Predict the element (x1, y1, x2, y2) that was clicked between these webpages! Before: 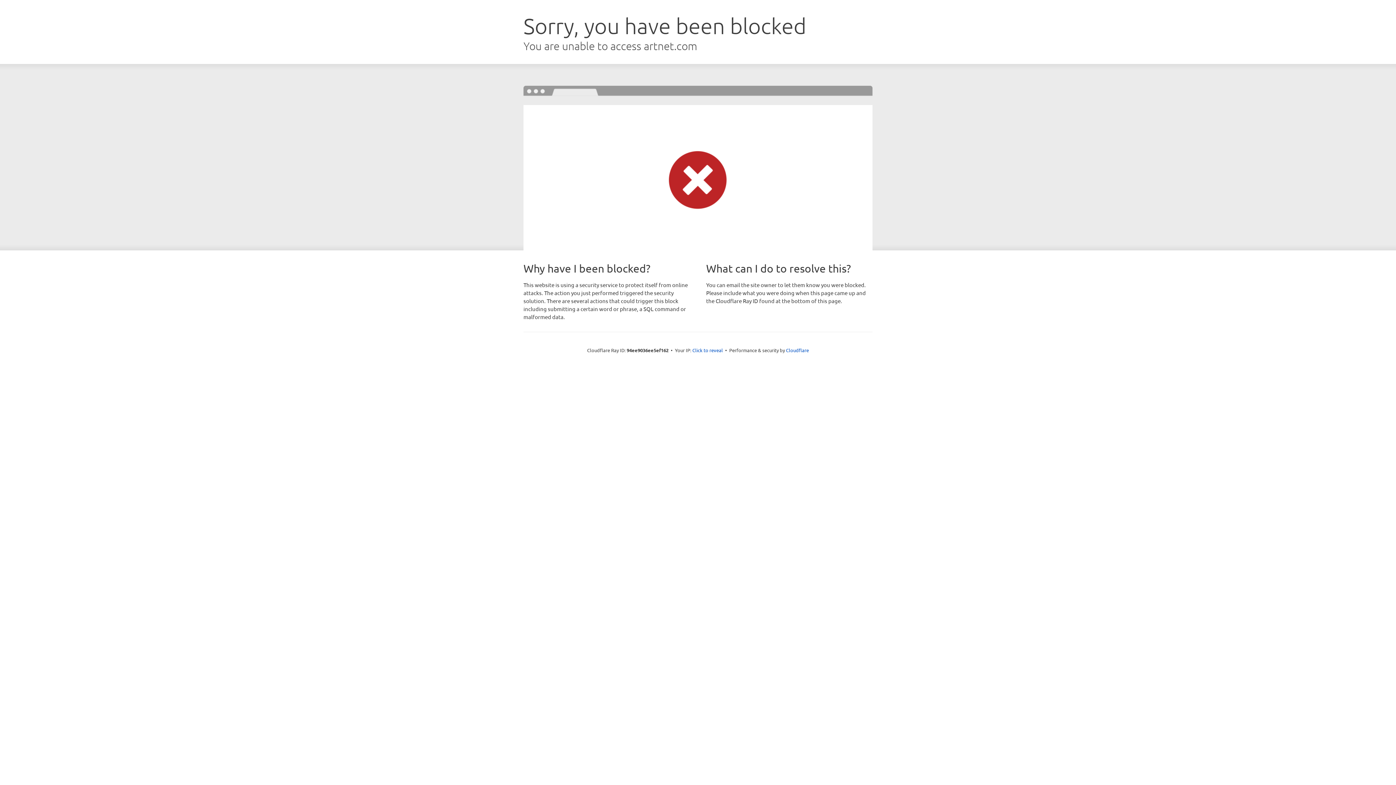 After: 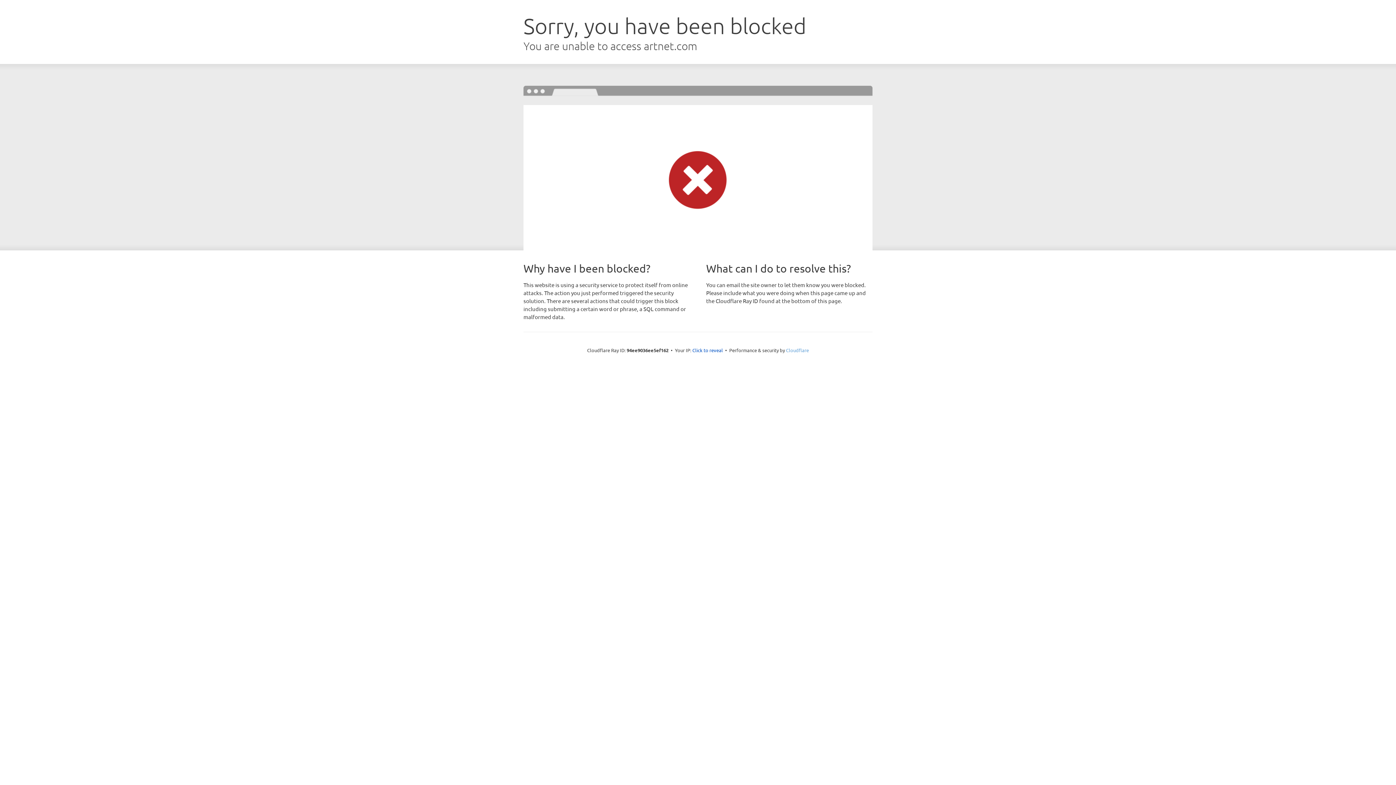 Action: label: Cloudflare bbox: (786, 347, 809, 353)